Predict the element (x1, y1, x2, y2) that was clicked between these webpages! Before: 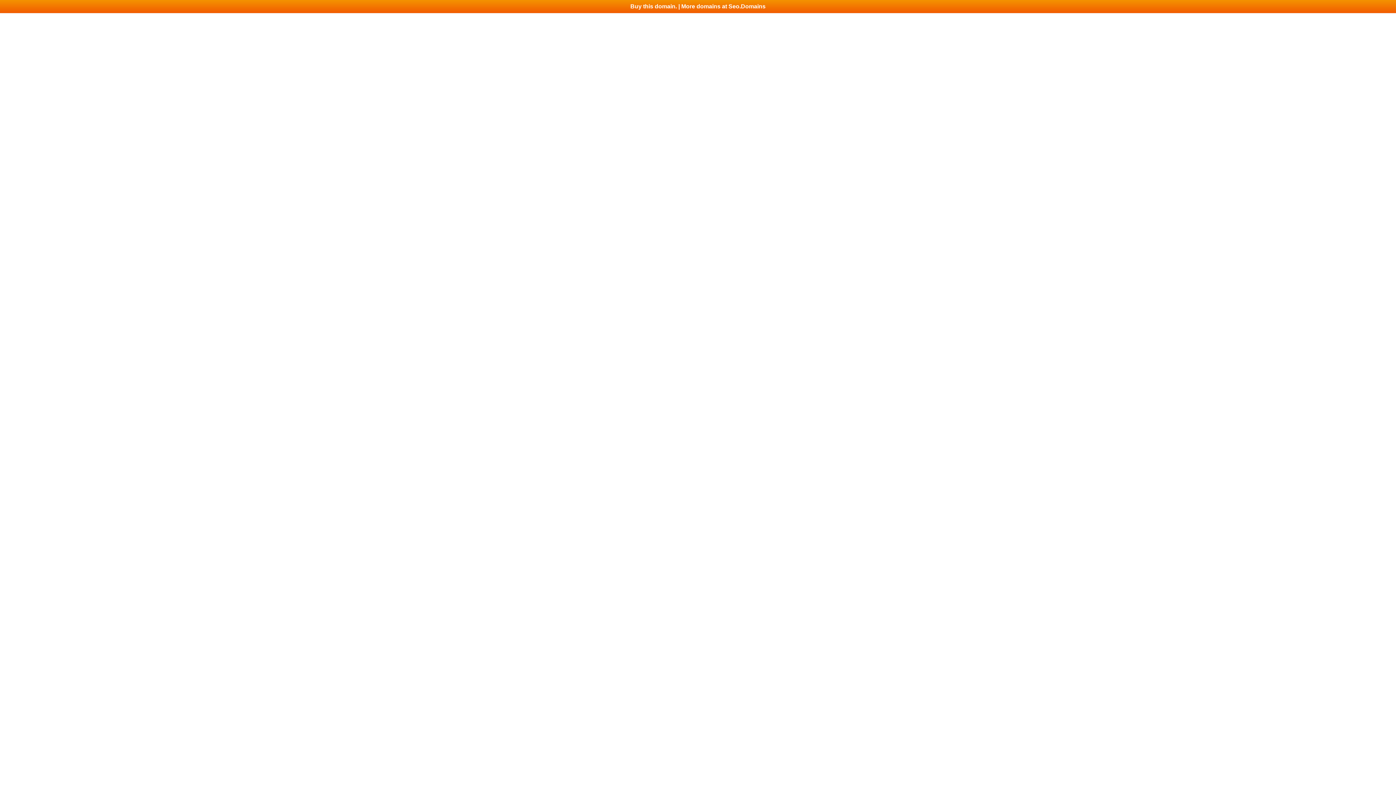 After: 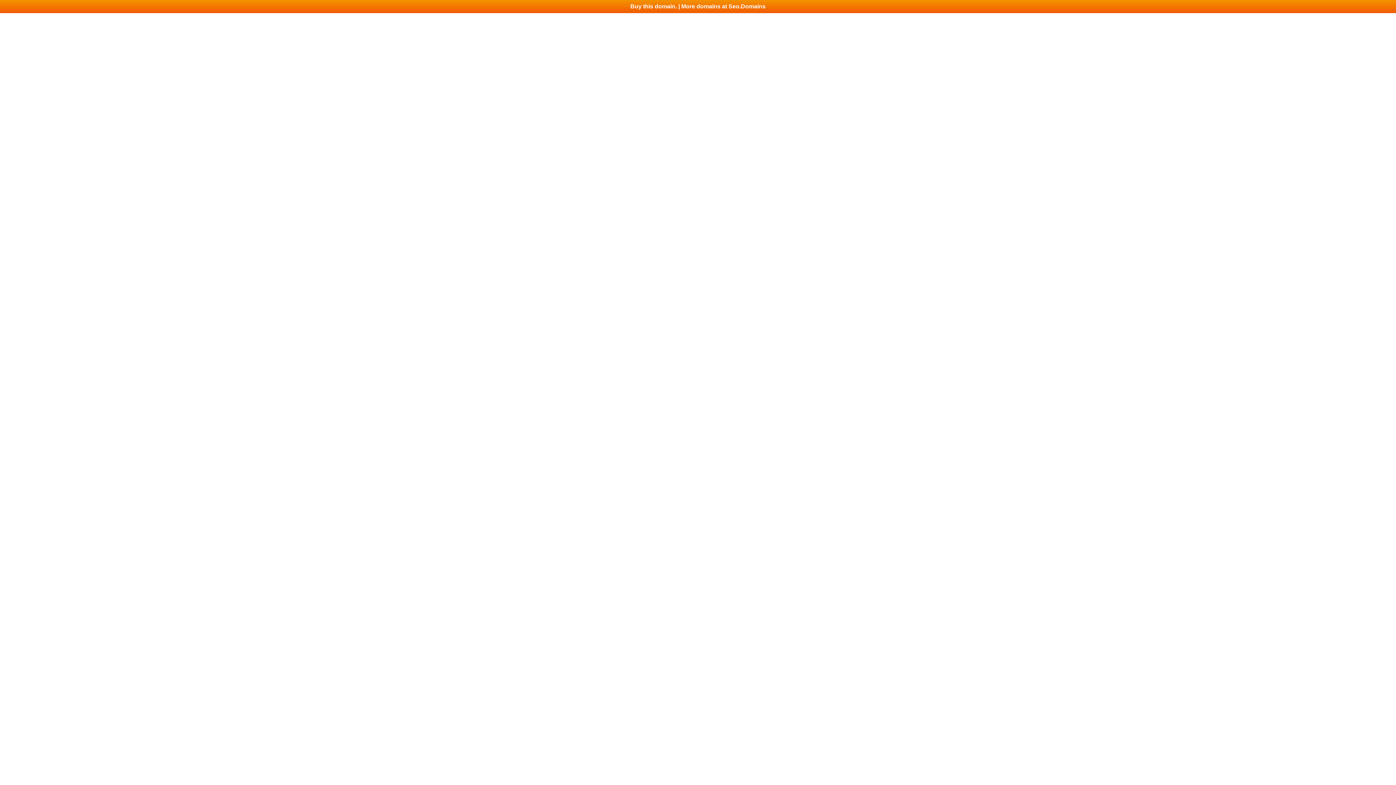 Action: label: Buy this domain. | More domains at Seo.Domains bbox: (0, 0, 1396, 13)